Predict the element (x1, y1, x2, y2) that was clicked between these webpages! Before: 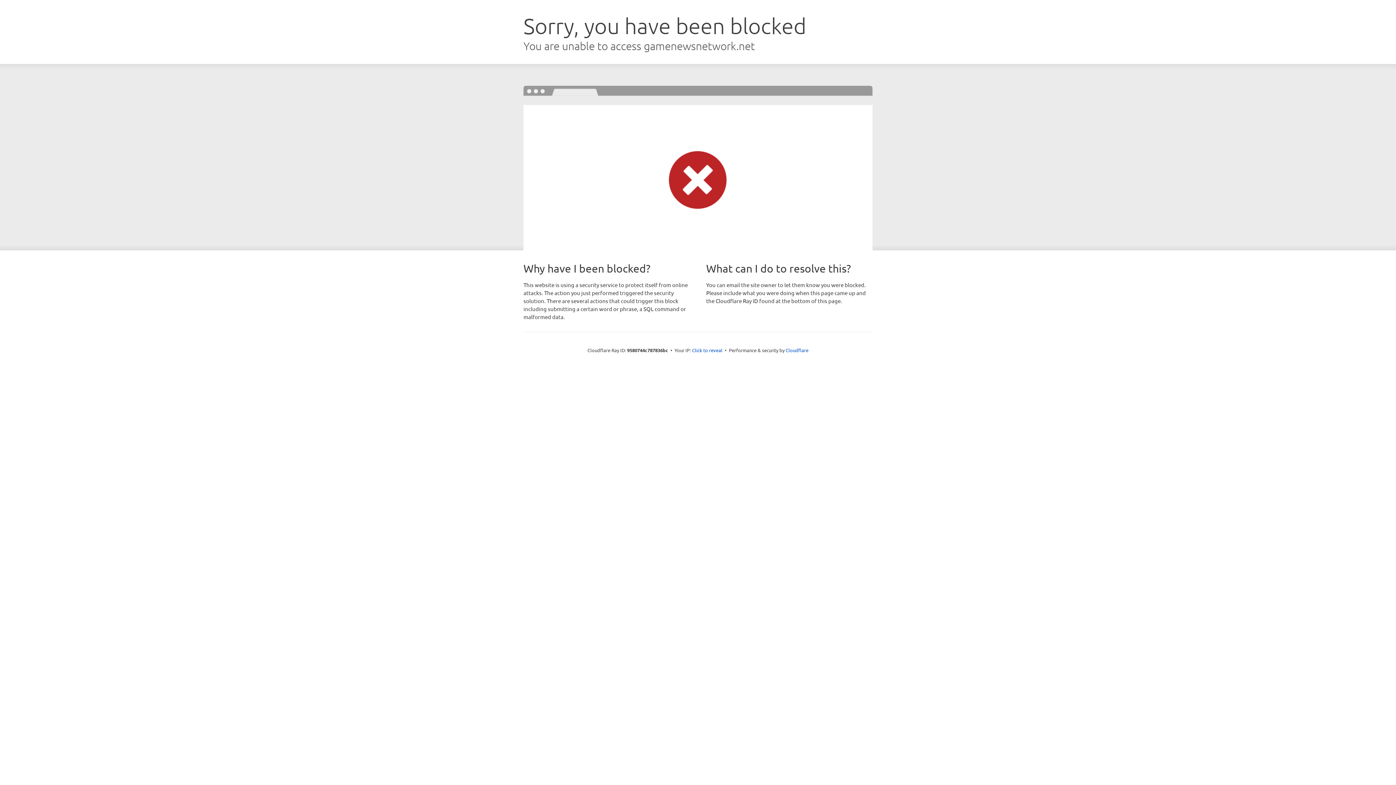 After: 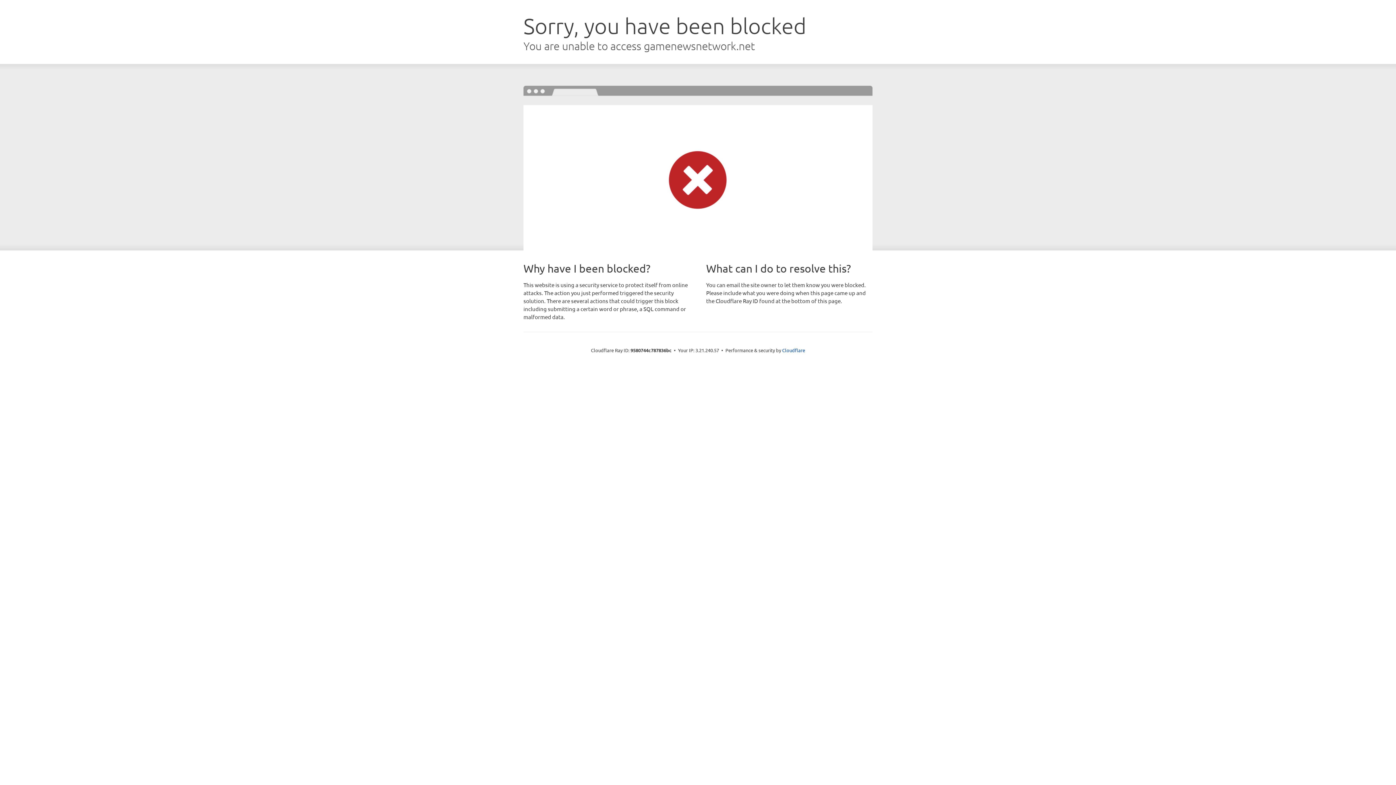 Action: label: Click to reveal bbox: (692, 346, 722, 353)